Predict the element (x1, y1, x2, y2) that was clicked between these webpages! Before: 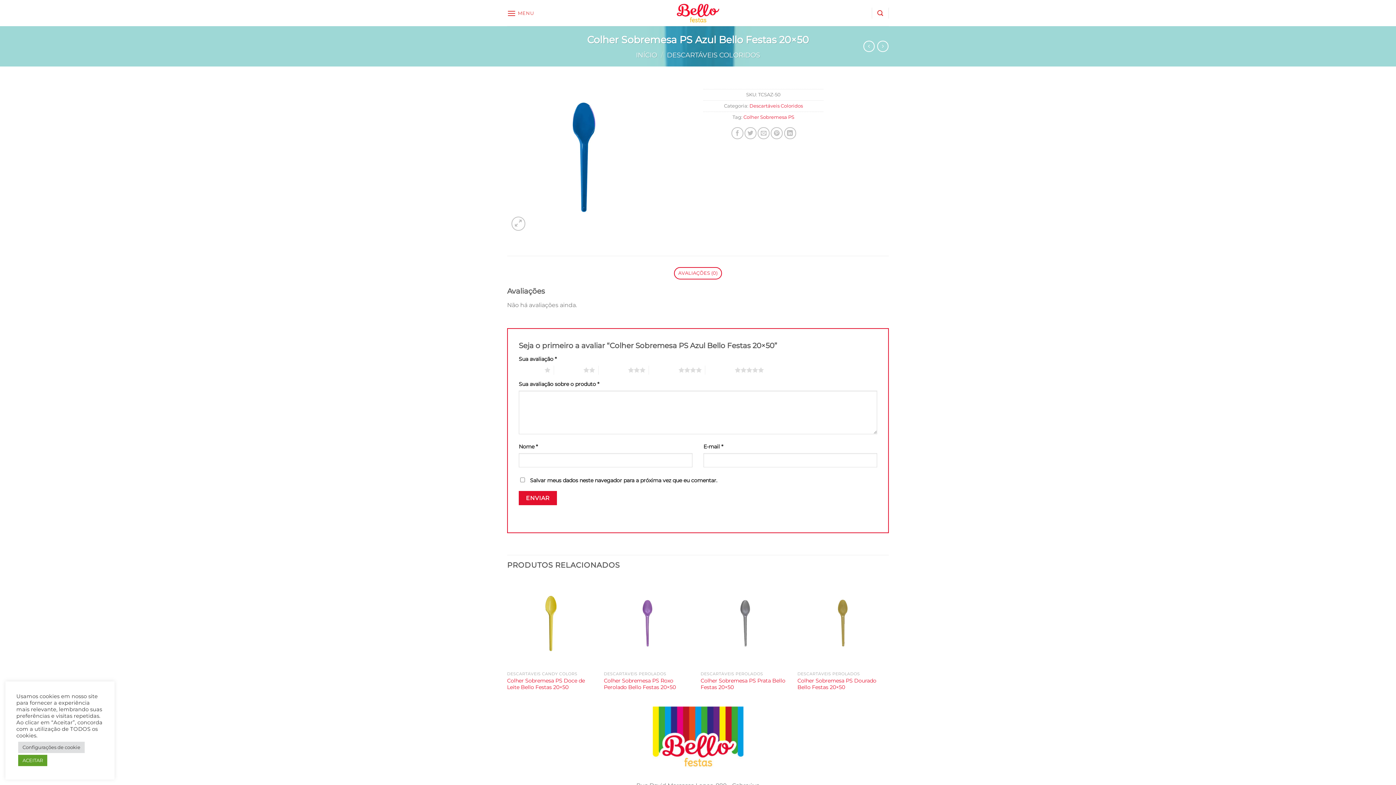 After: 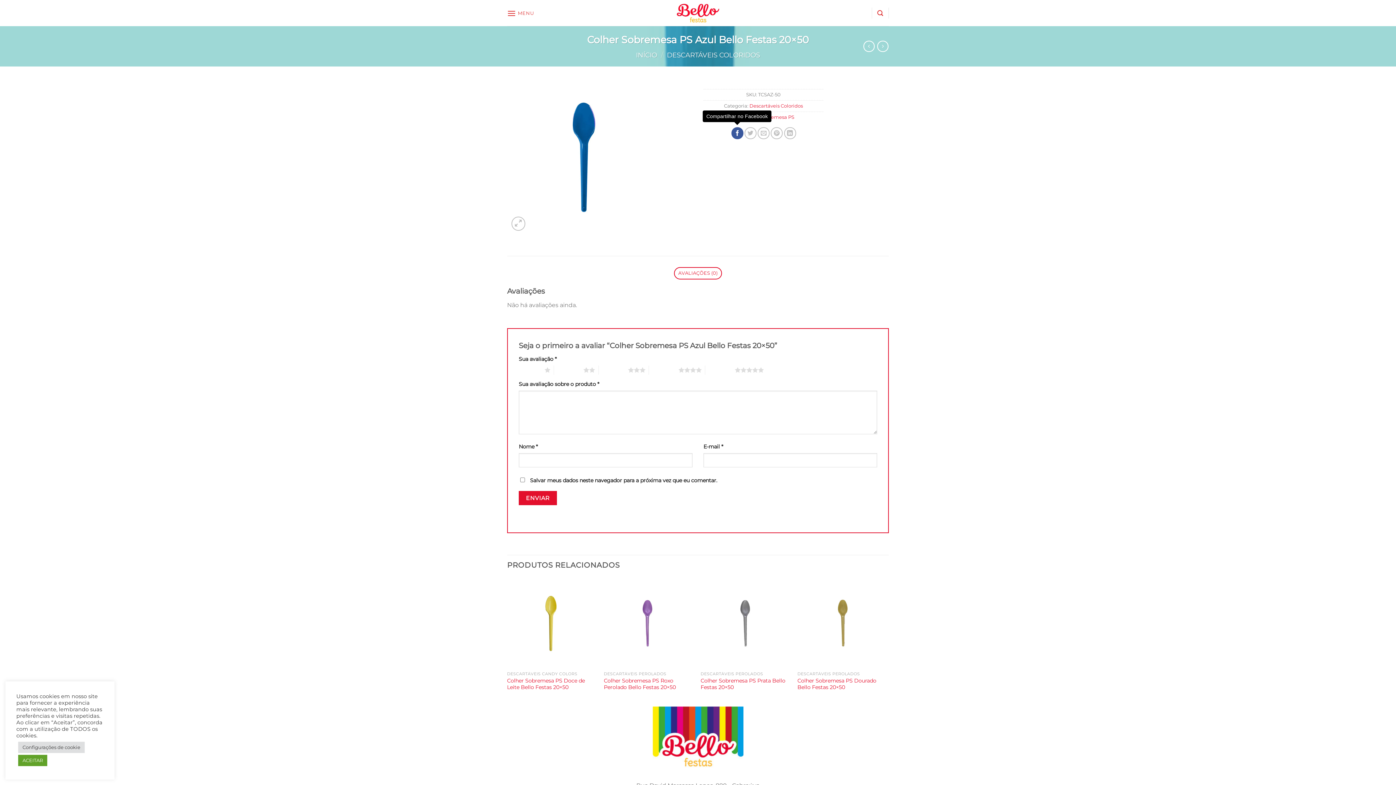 Action: label: Compartilhar no Facebook bbox: (731, 127, 743, 139)